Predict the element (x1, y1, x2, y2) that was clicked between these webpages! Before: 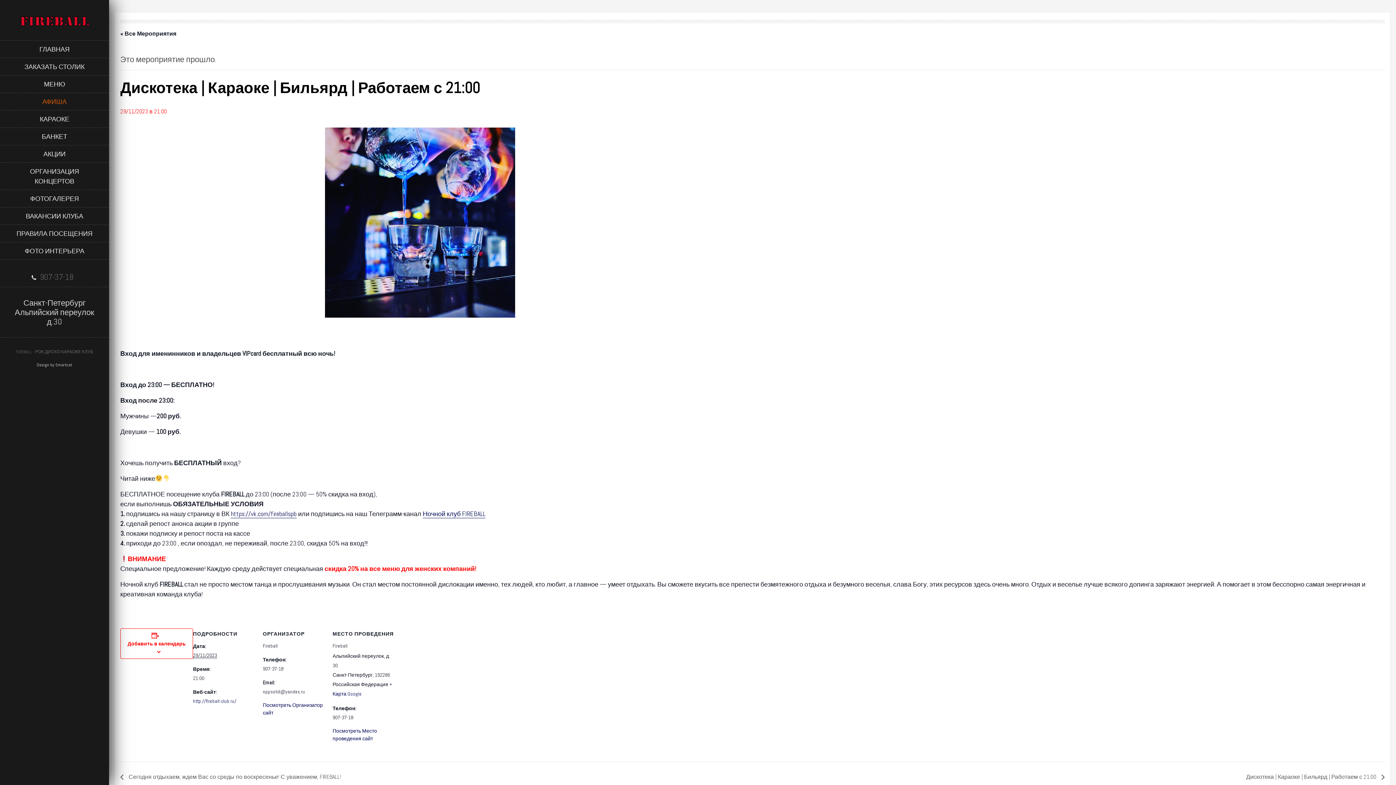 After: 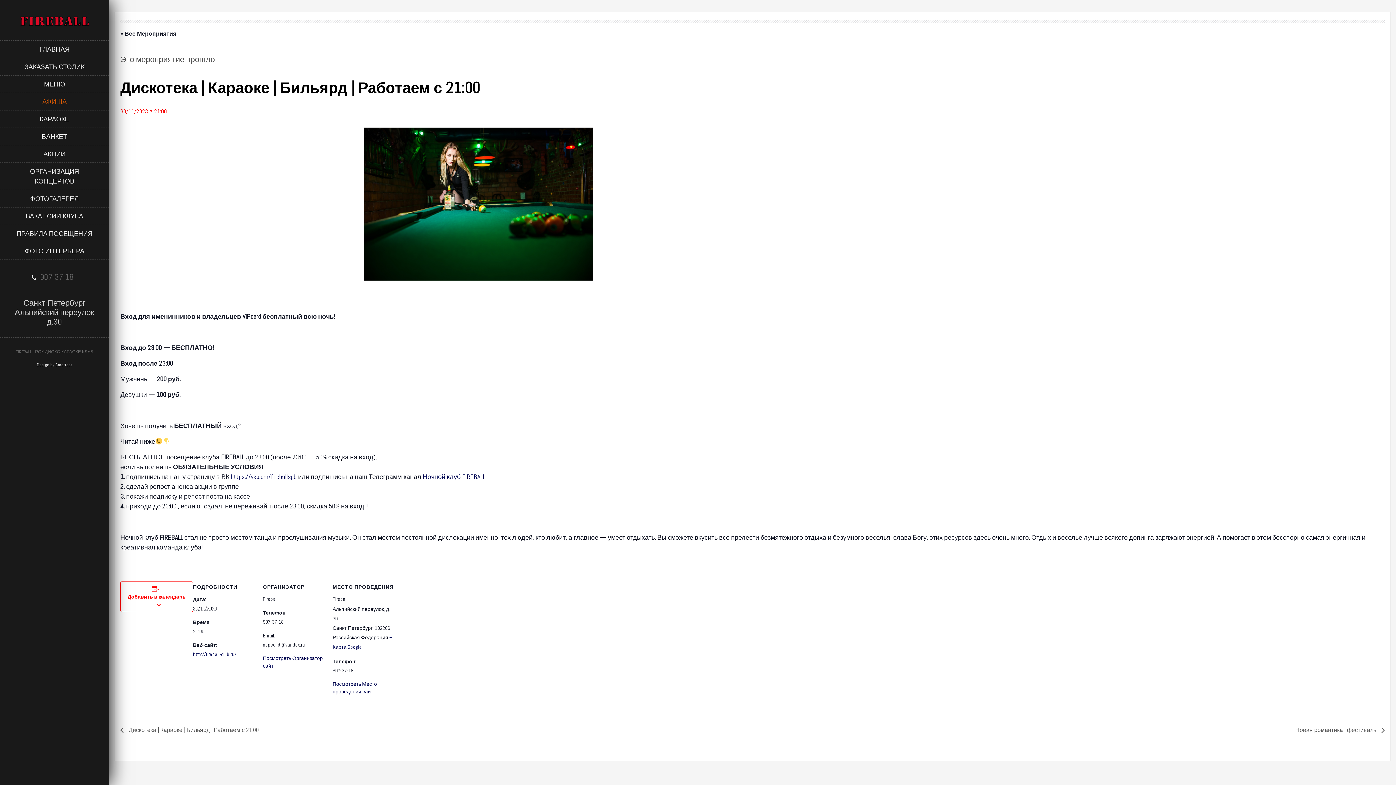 Action: bbox: (1242, 773, 1385, 781) label: Дискотека | Караоке | Бильярд | Работаем с 21:00 